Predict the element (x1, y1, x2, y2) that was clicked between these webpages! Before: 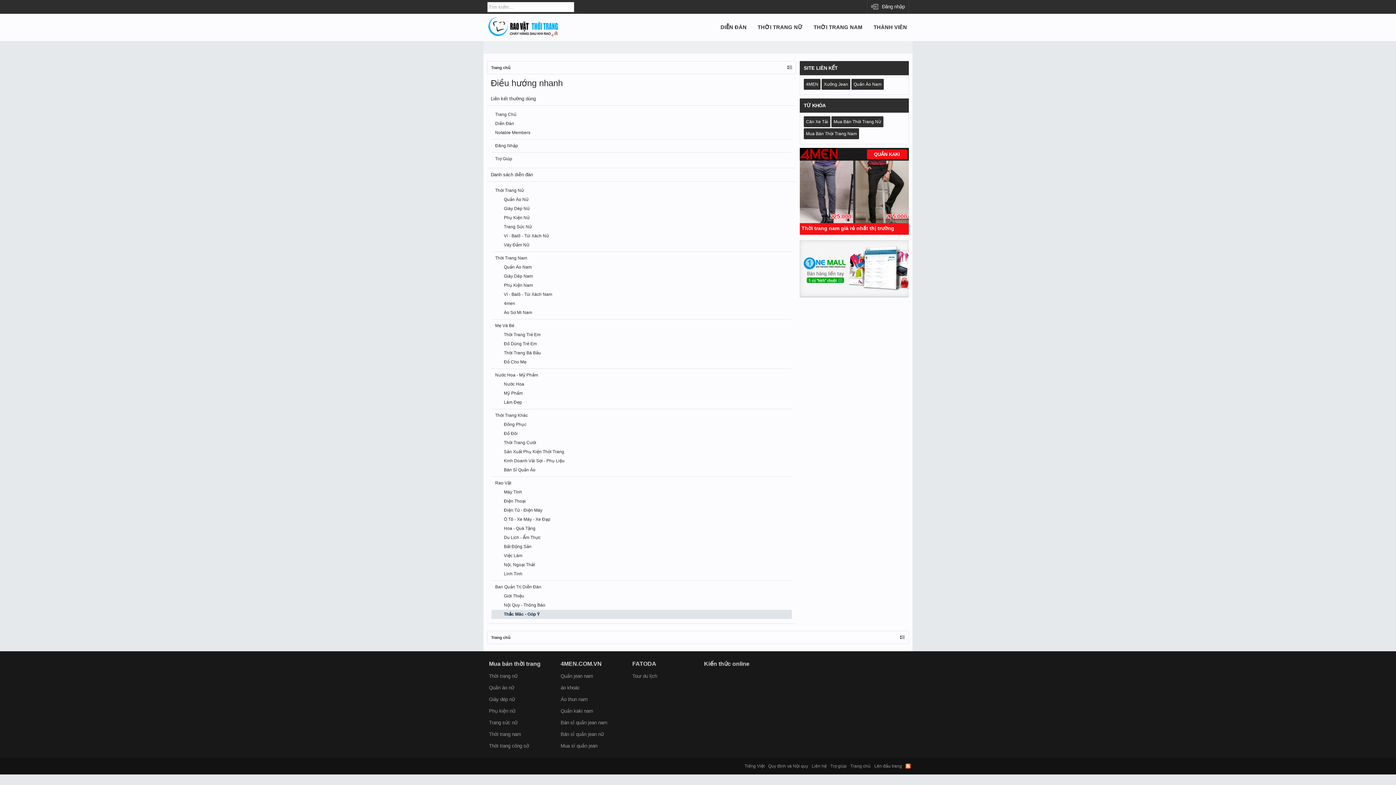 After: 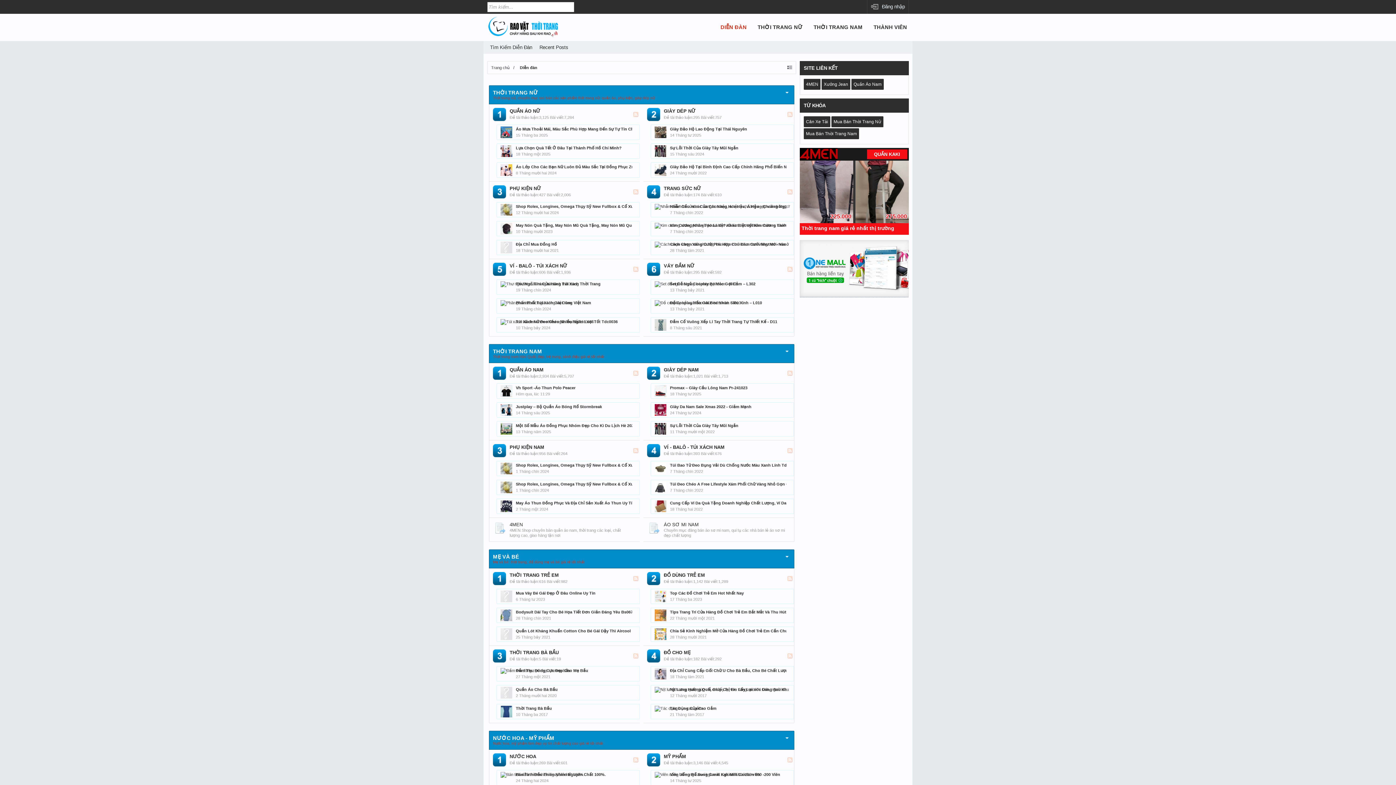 Action: label: Mua bán thời trang bbox: (487, 658, 550, 669)